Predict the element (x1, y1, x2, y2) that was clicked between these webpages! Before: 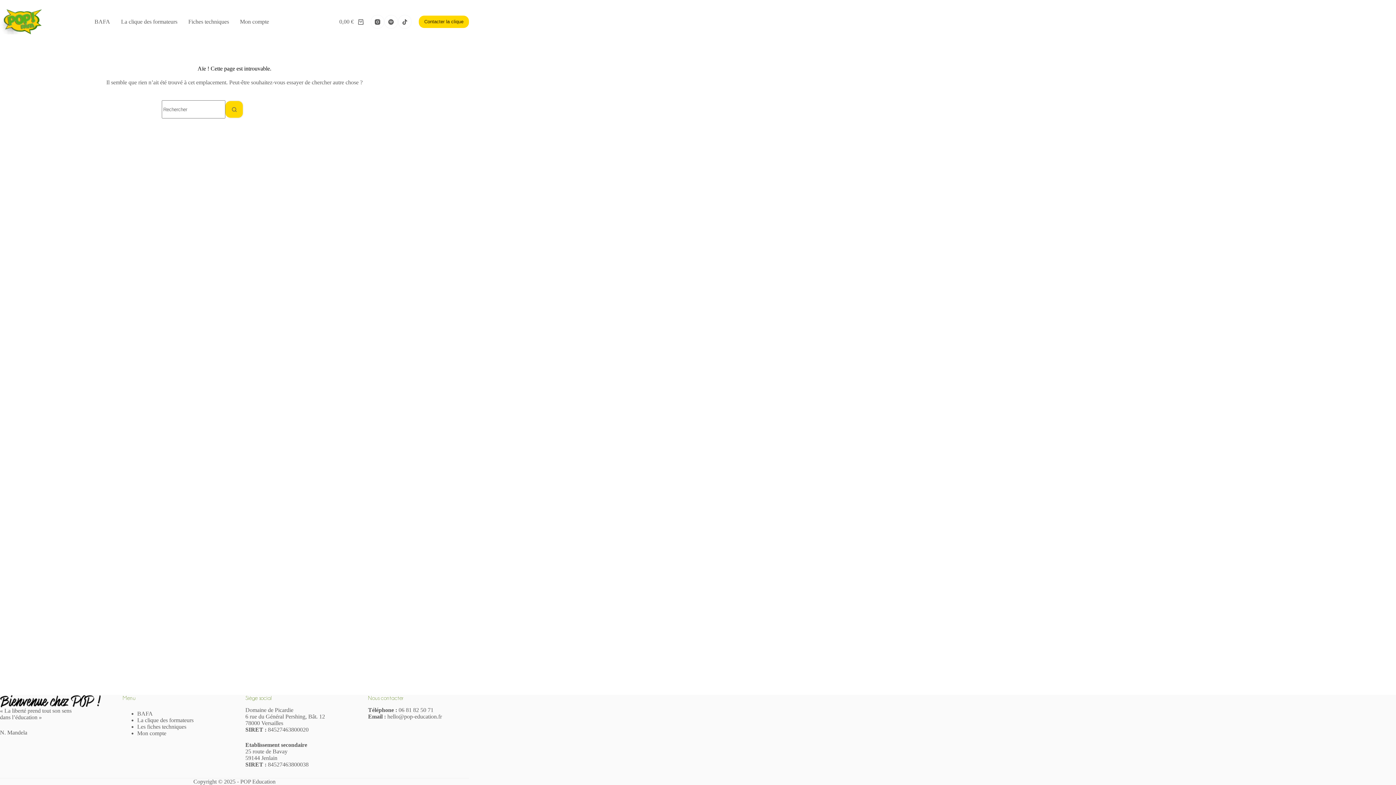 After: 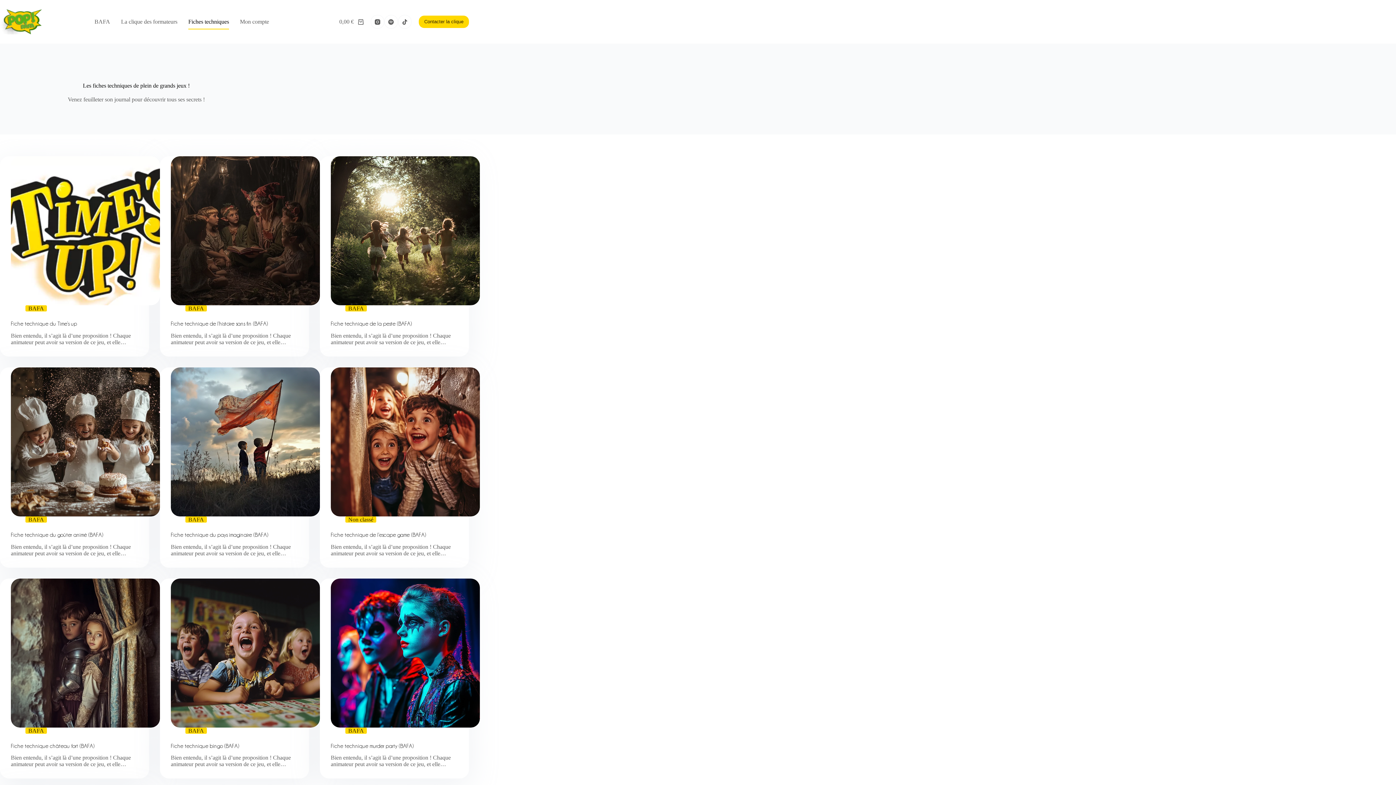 Action: bbox: (182, 14, 234, 29) label: Fiches techniques